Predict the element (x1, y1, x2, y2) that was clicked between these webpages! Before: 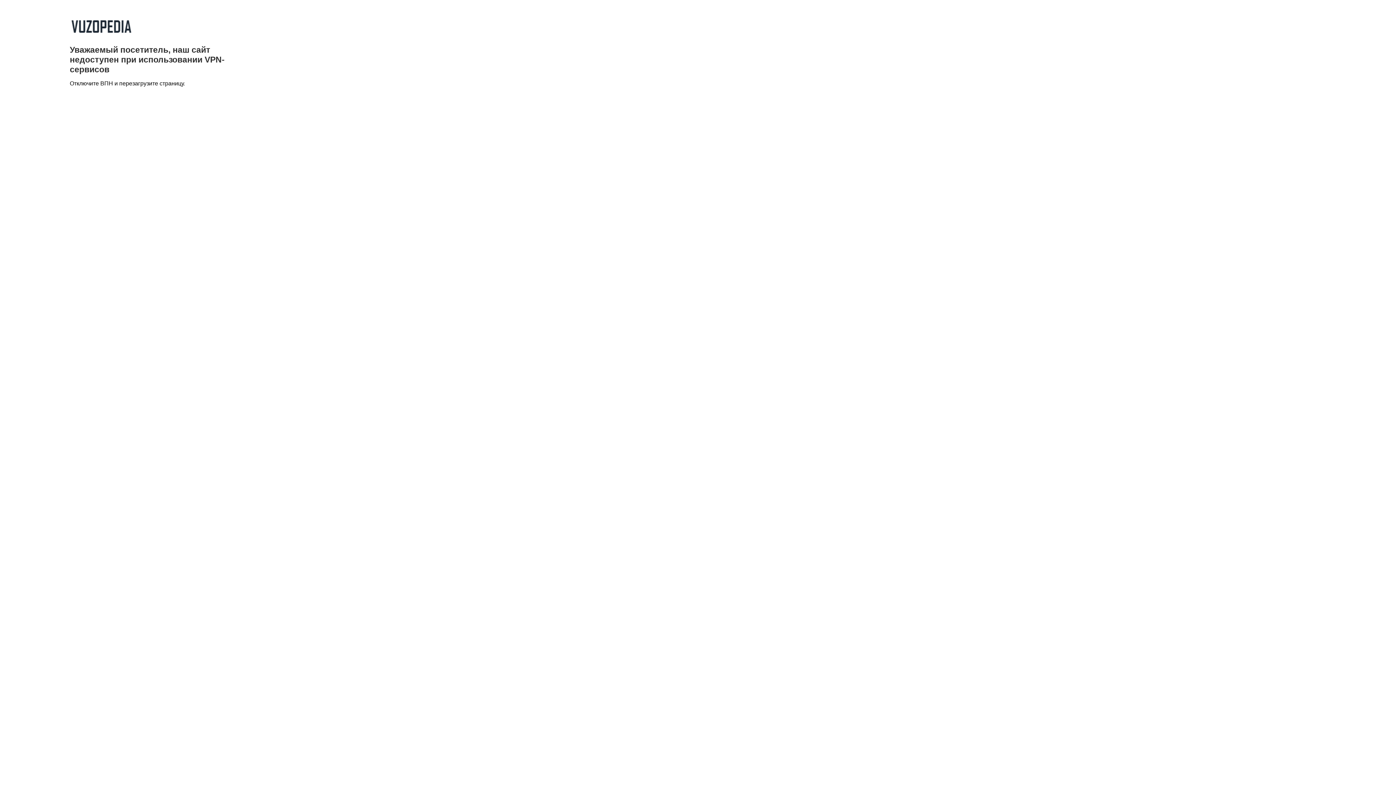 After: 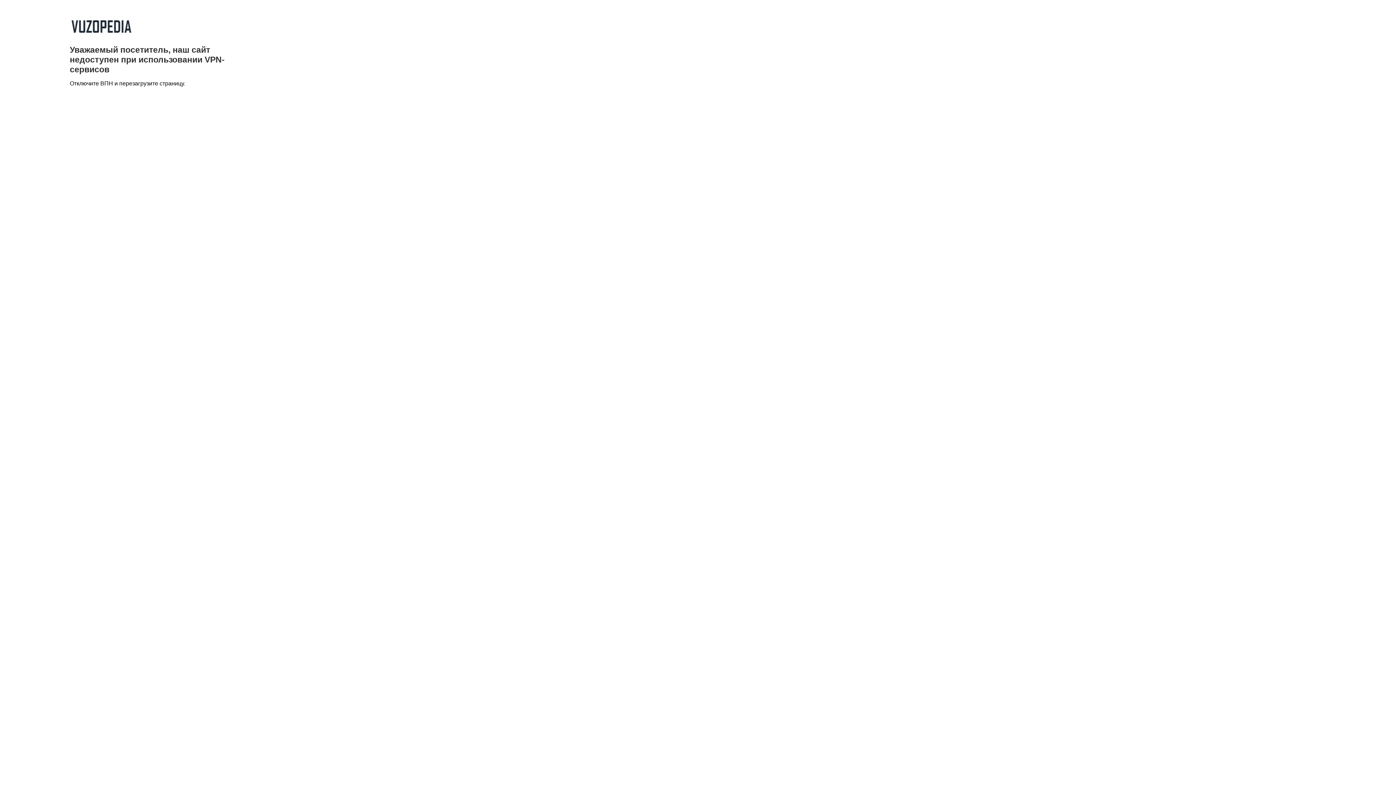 Action: bbox: (69, 33, 132, 39)